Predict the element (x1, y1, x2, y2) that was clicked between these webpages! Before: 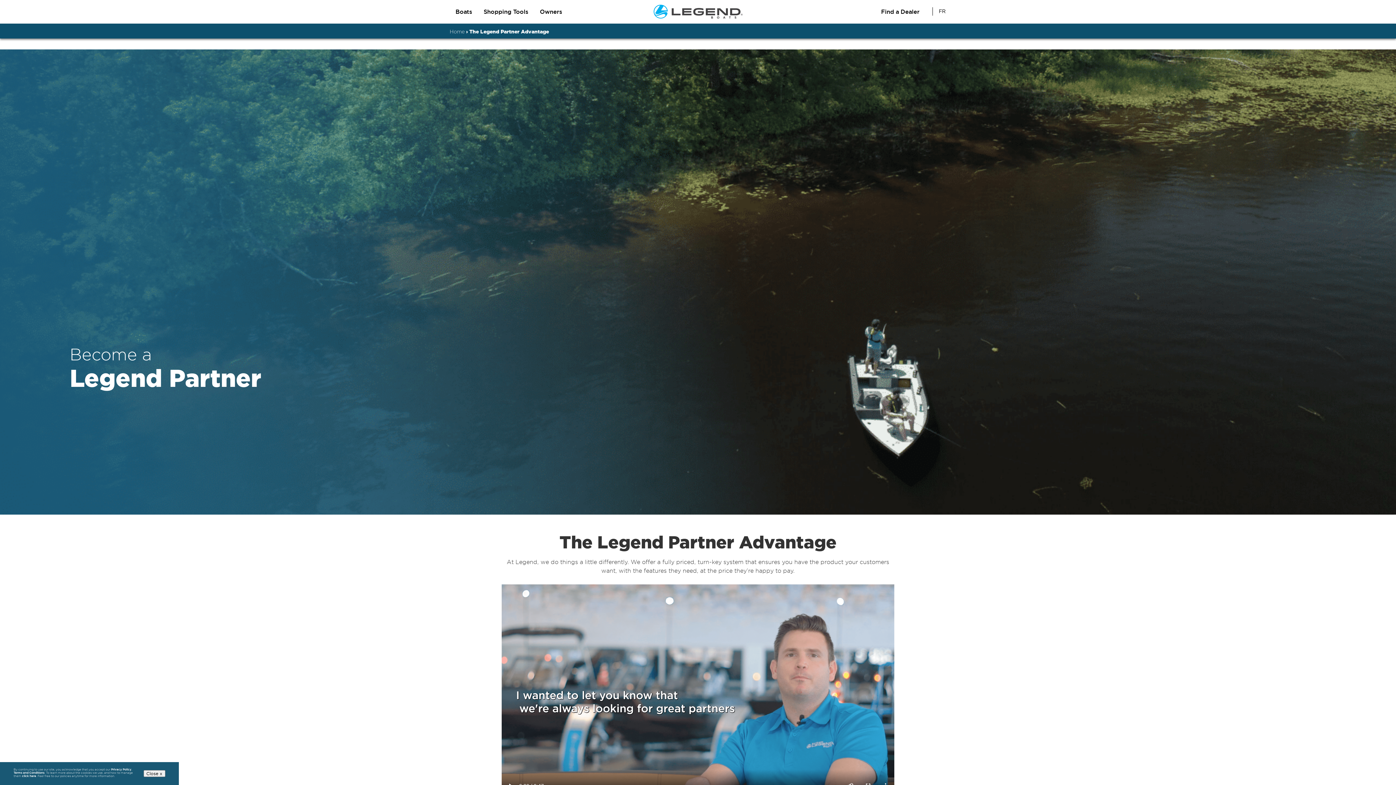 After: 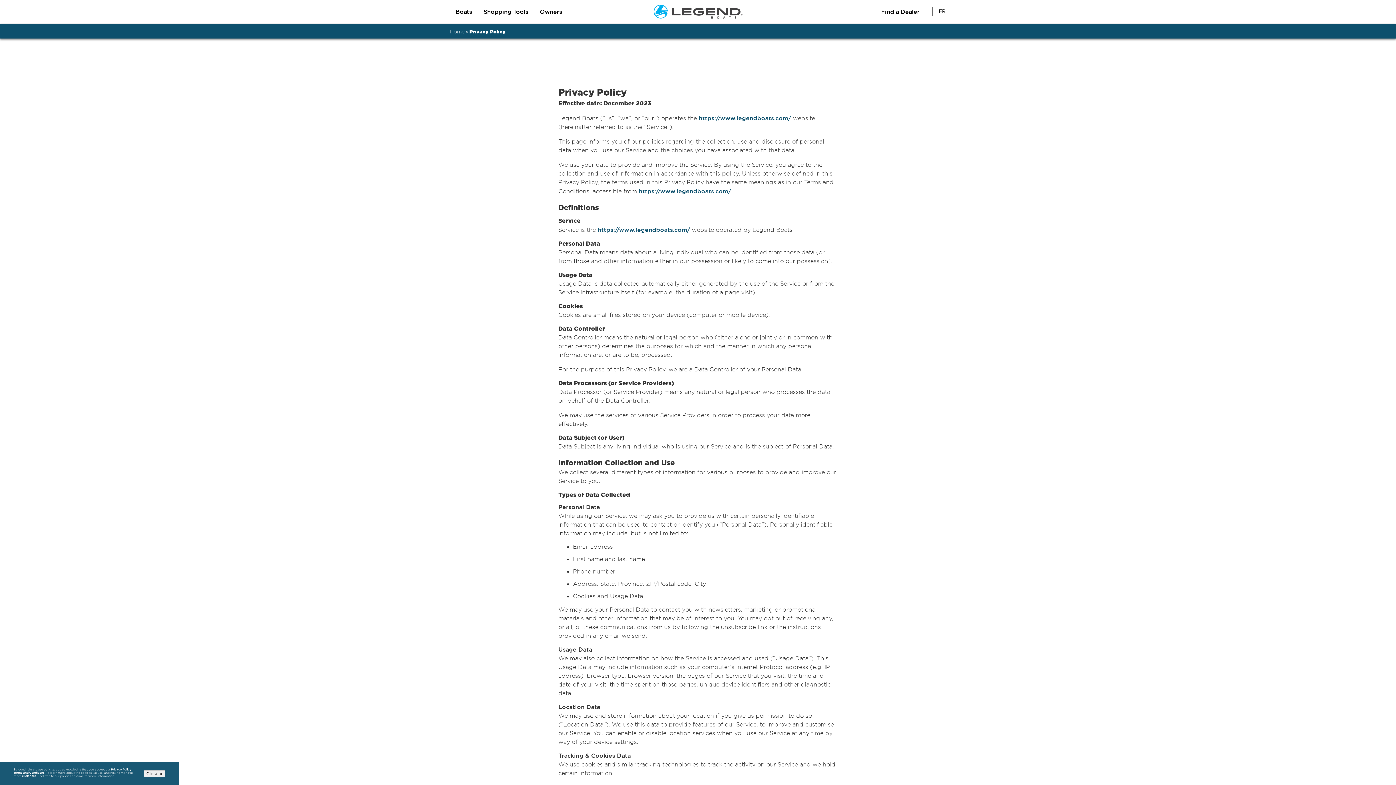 Action: bbox: (111, 768, 131, 771) label: Privacy Policy